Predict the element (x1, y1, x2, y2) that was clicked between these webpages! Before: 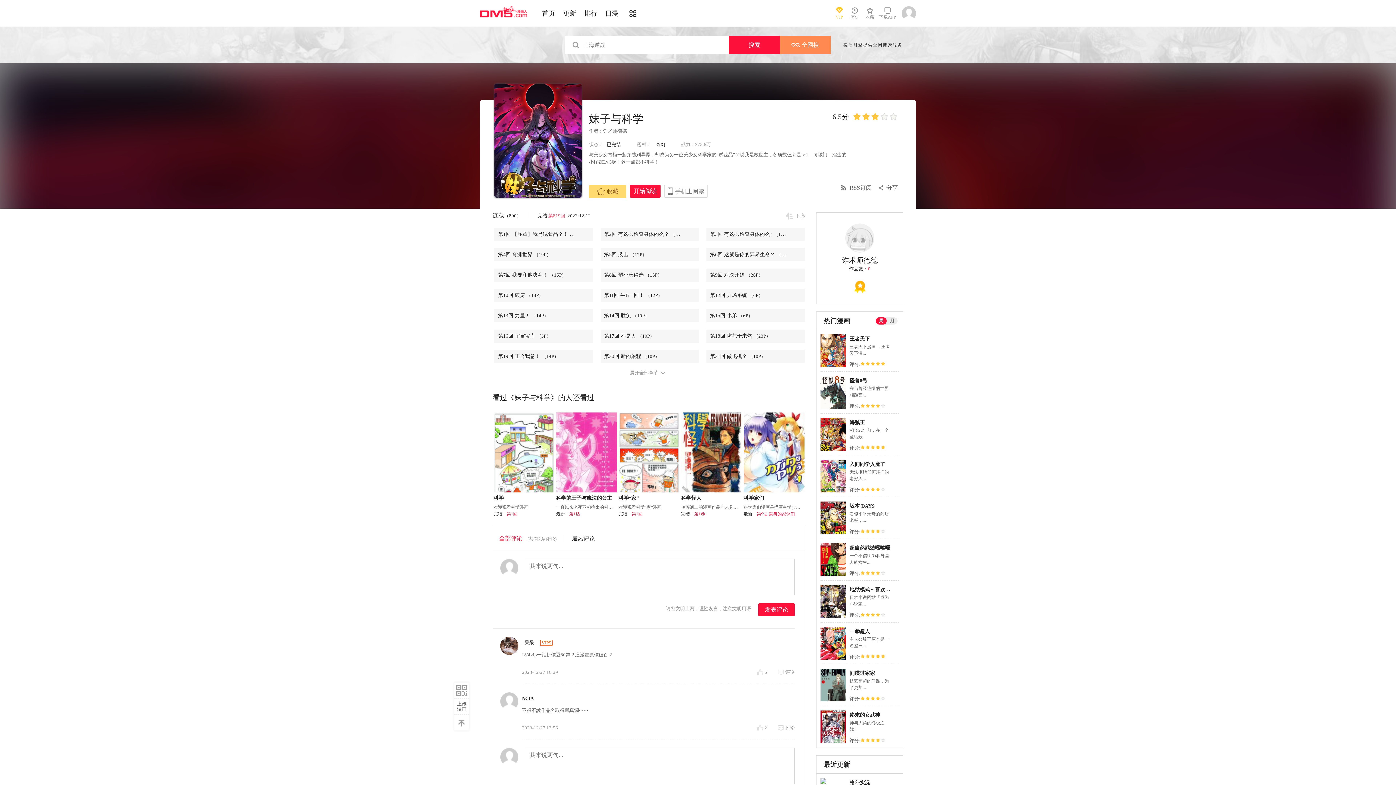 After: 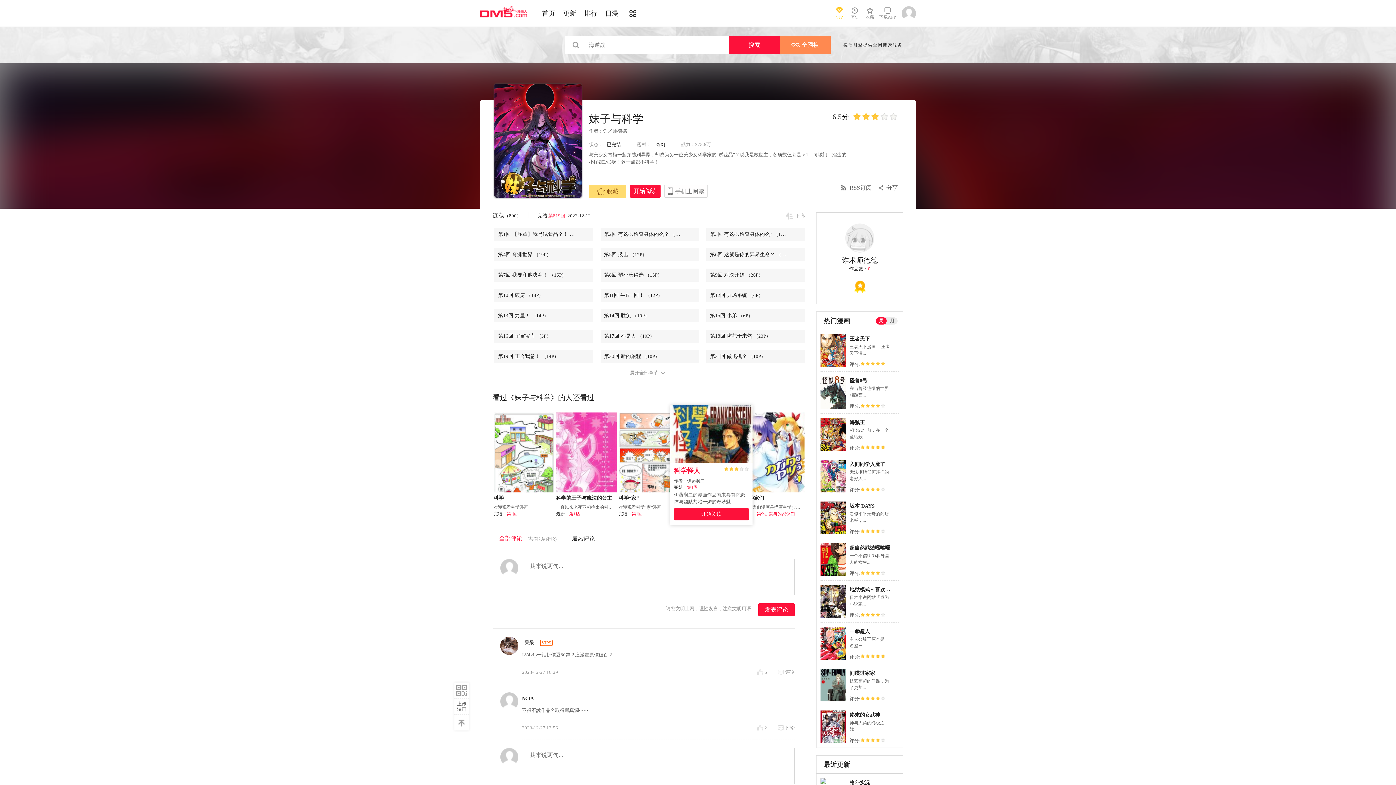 Action: label: 第1卷 bbox: (693, 470, 738, 475)